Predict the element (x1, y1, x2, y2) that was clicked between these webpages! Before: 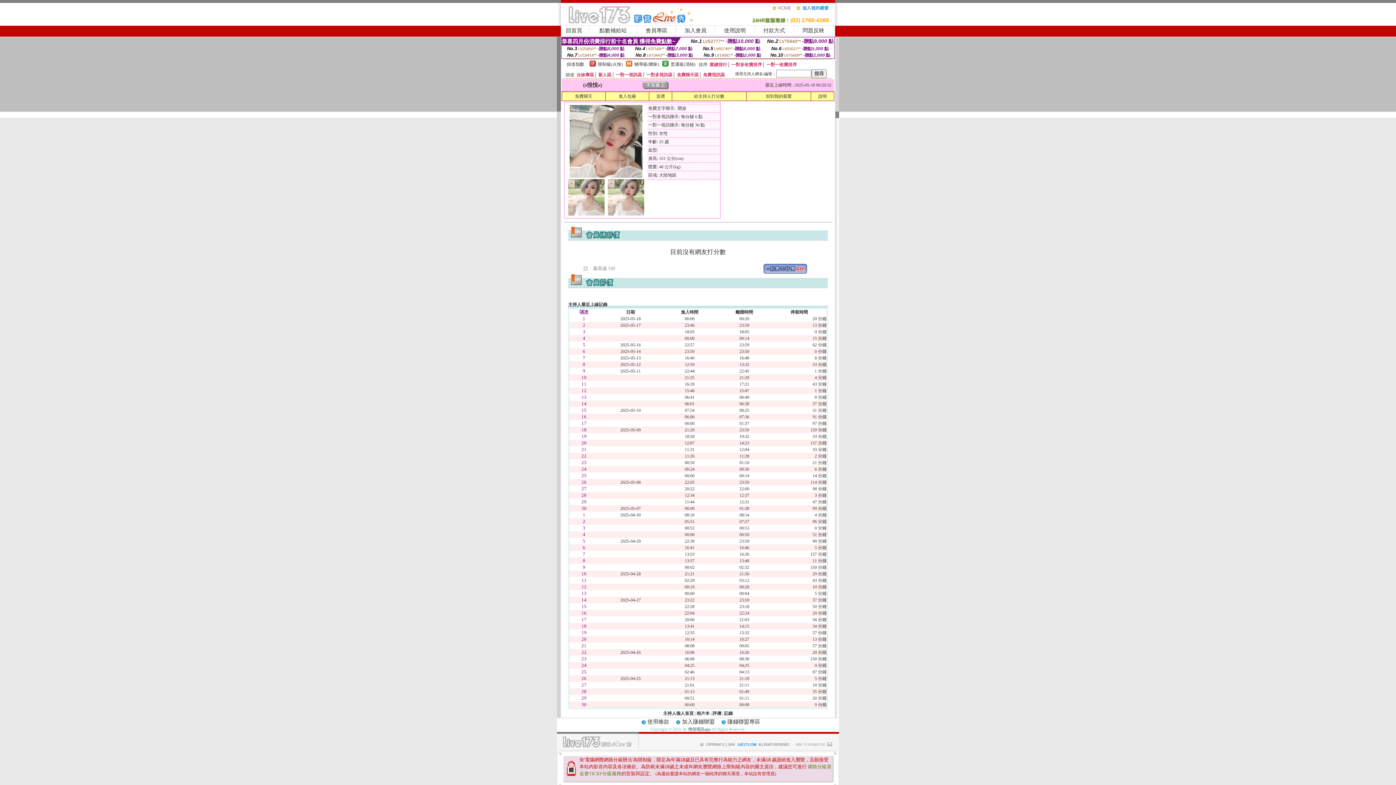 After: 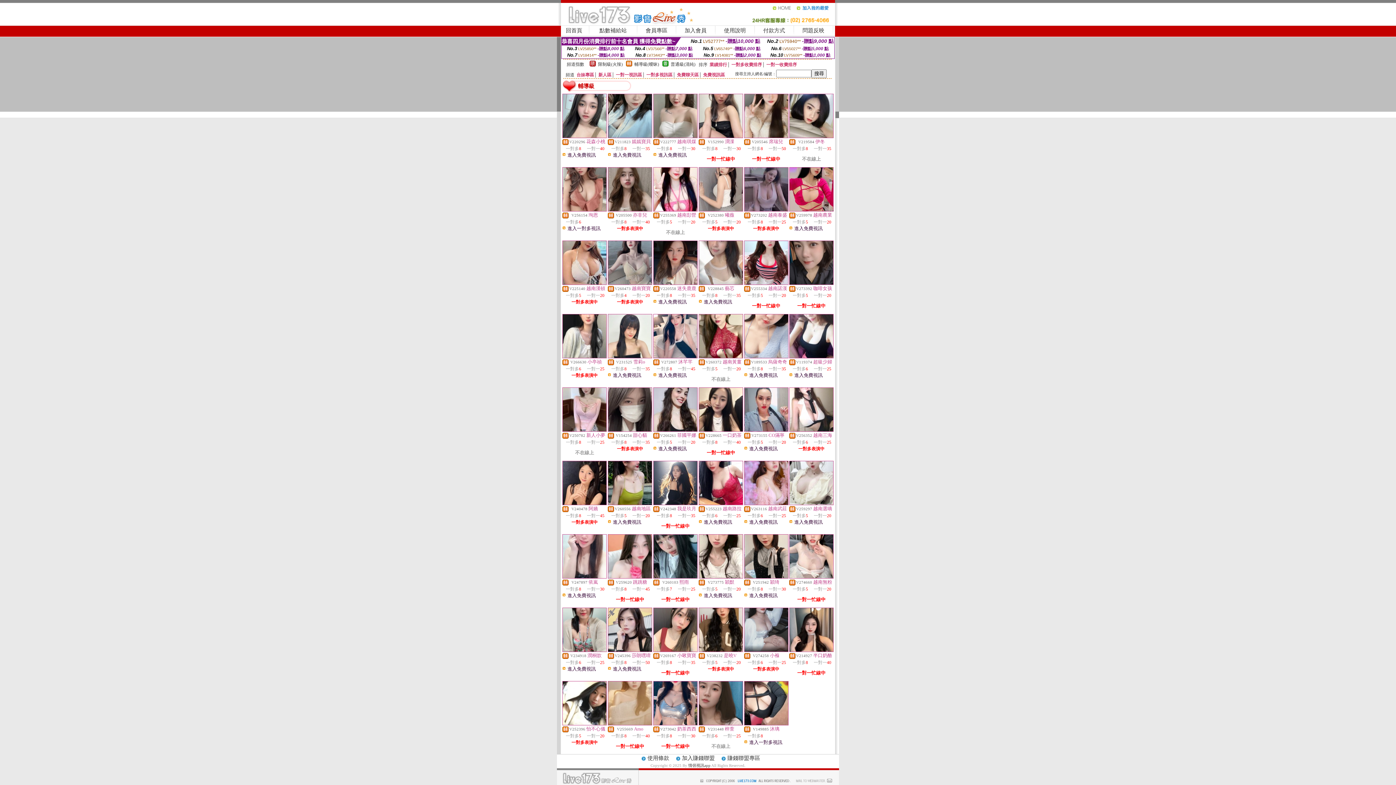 Action: bbox: (634, 61, 659, 66) label: 輔導級(曖昧)